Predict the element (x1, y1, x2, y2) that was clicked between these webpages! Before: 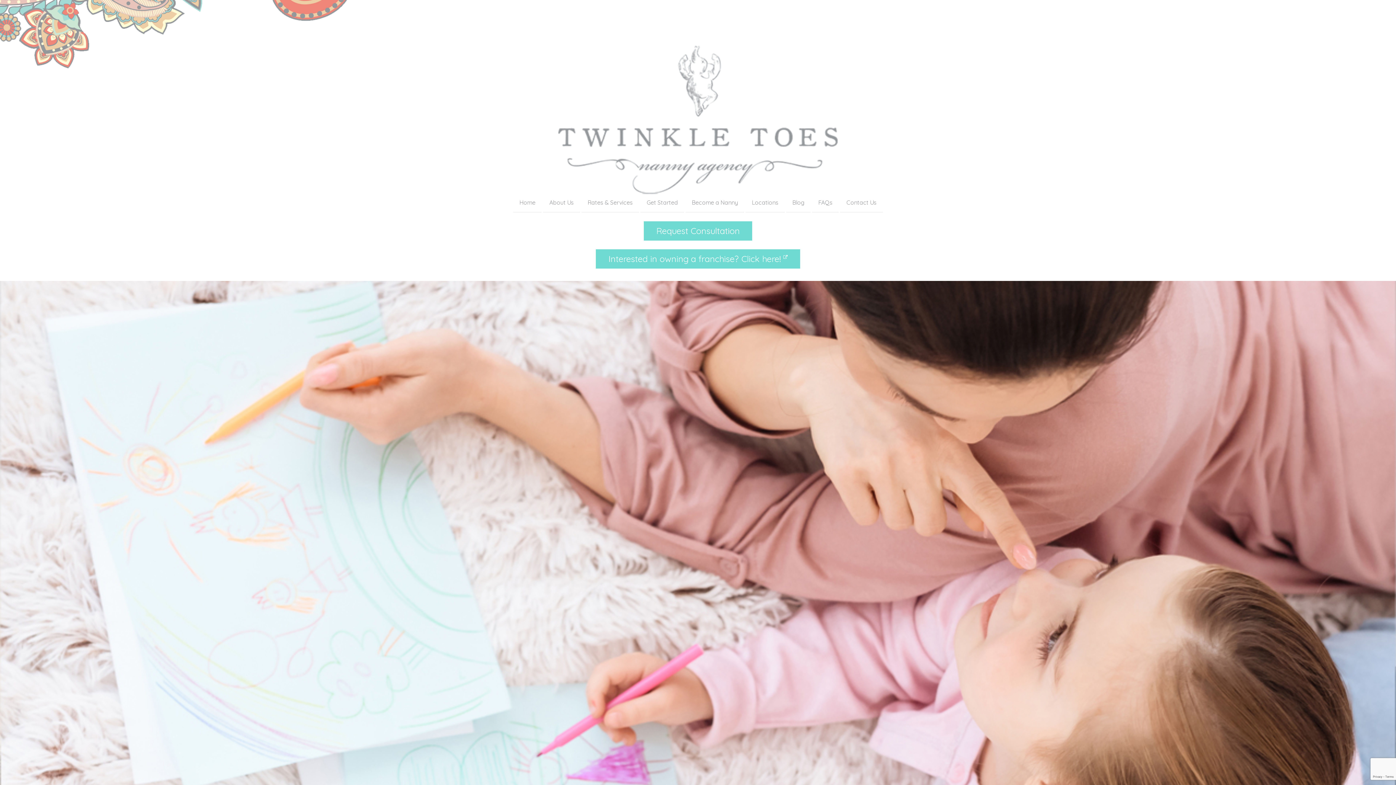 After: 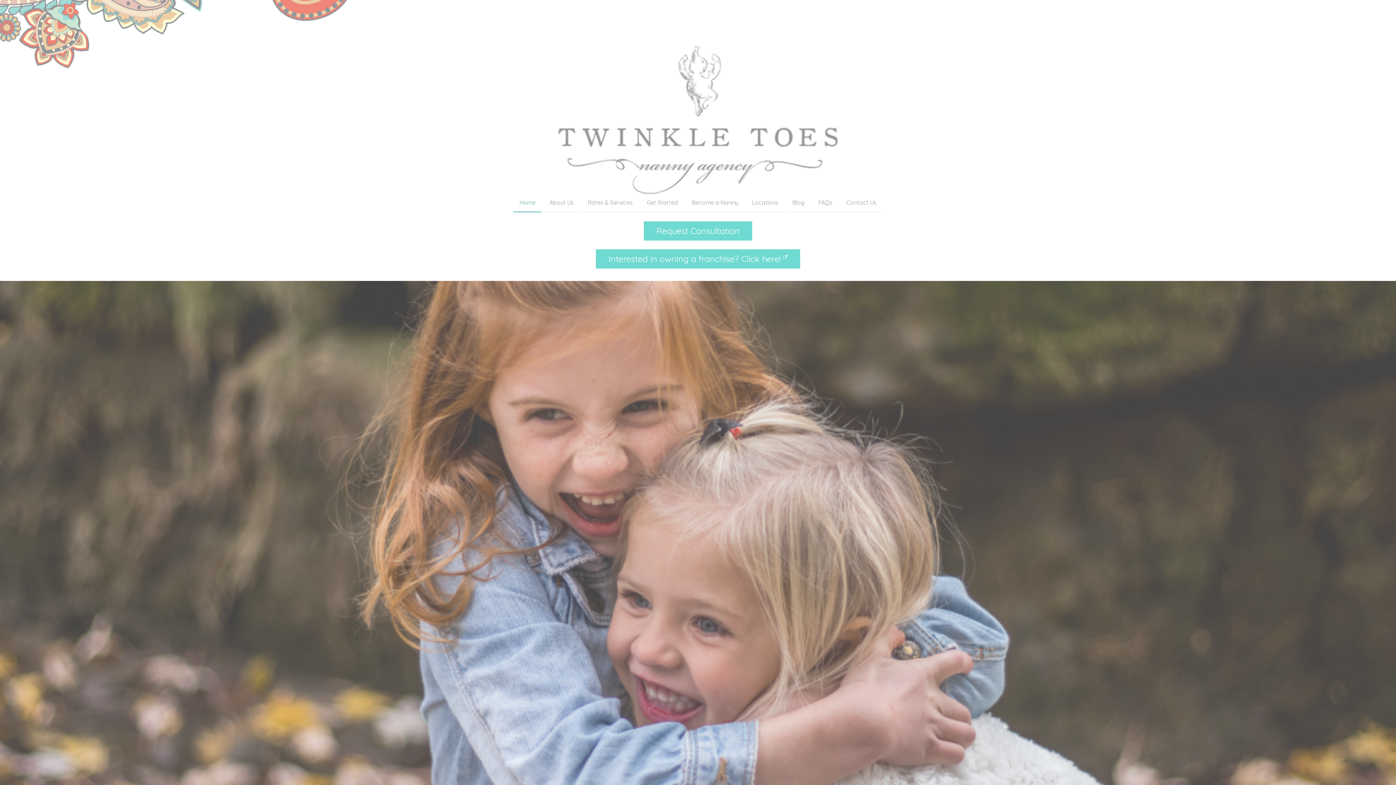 Action: label: Home bbox: (513, 194, 541, 211)